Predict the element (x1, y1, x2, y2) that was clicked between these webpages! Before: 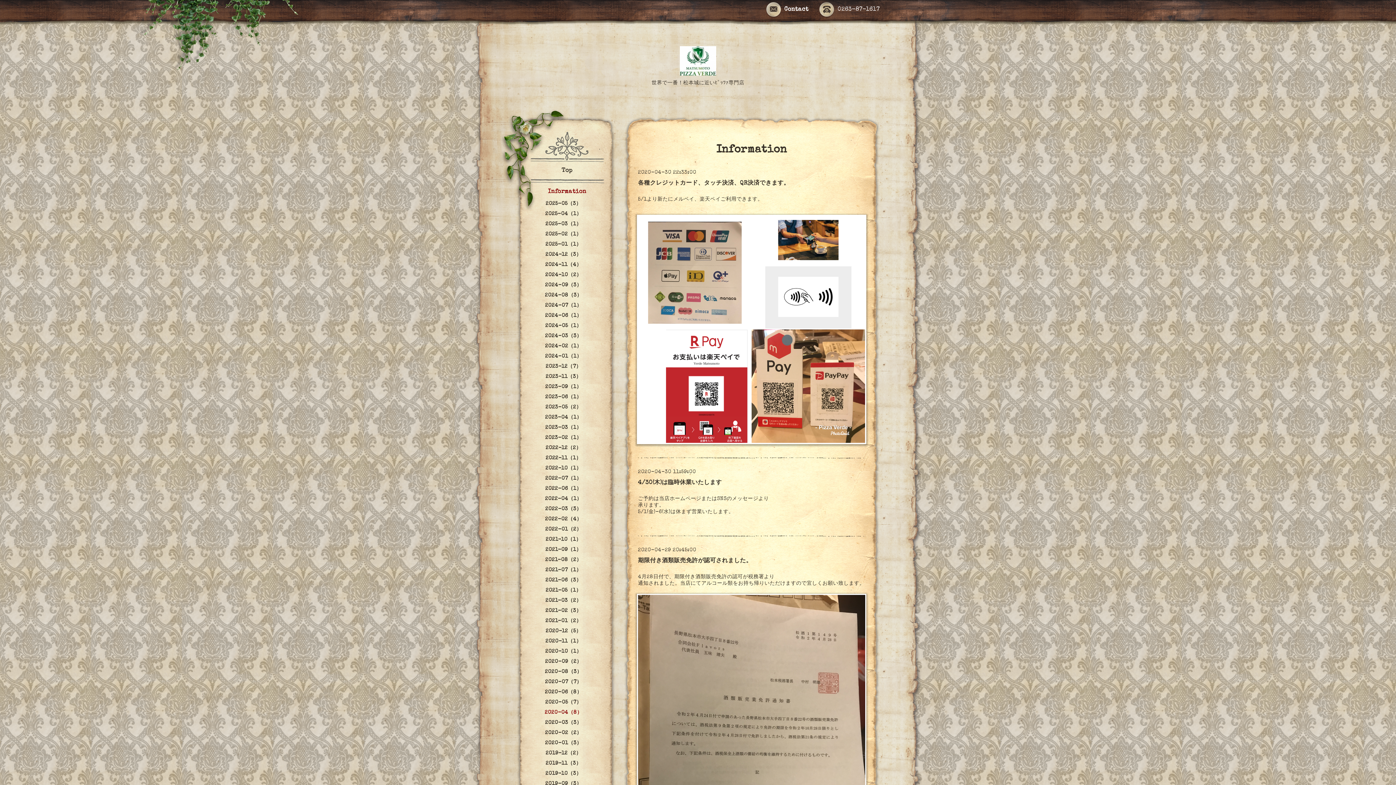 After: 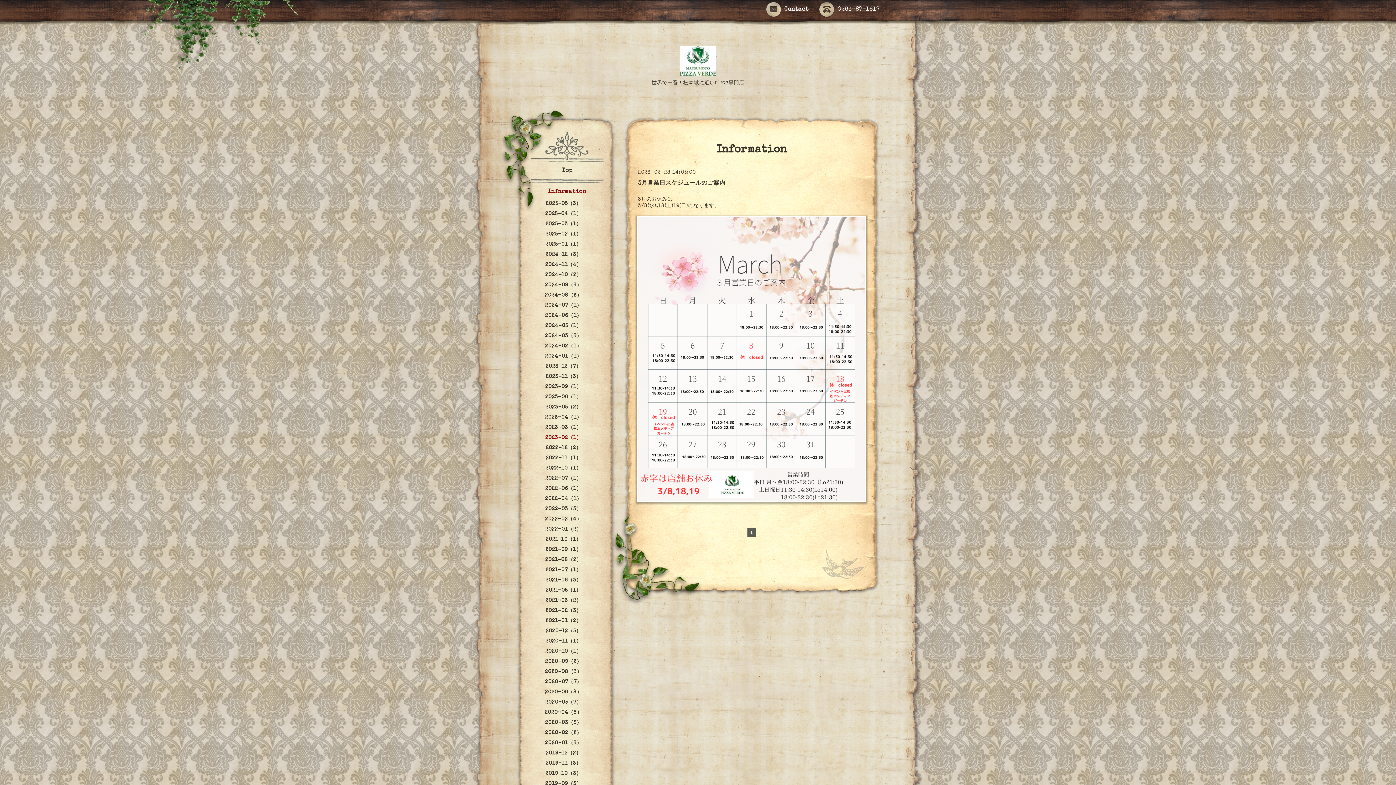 Action: bbox: (523, 434, 603, 442) label: 2023-02（1）